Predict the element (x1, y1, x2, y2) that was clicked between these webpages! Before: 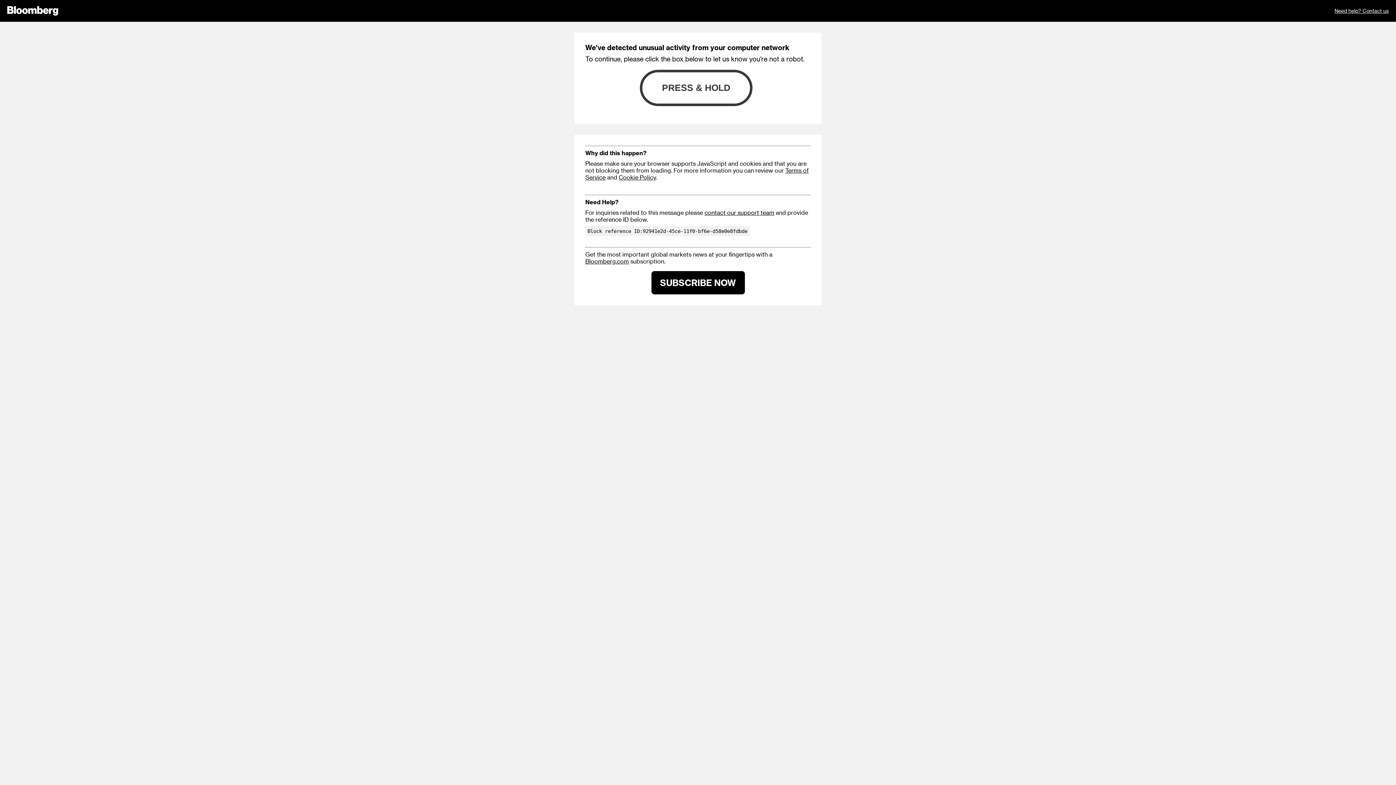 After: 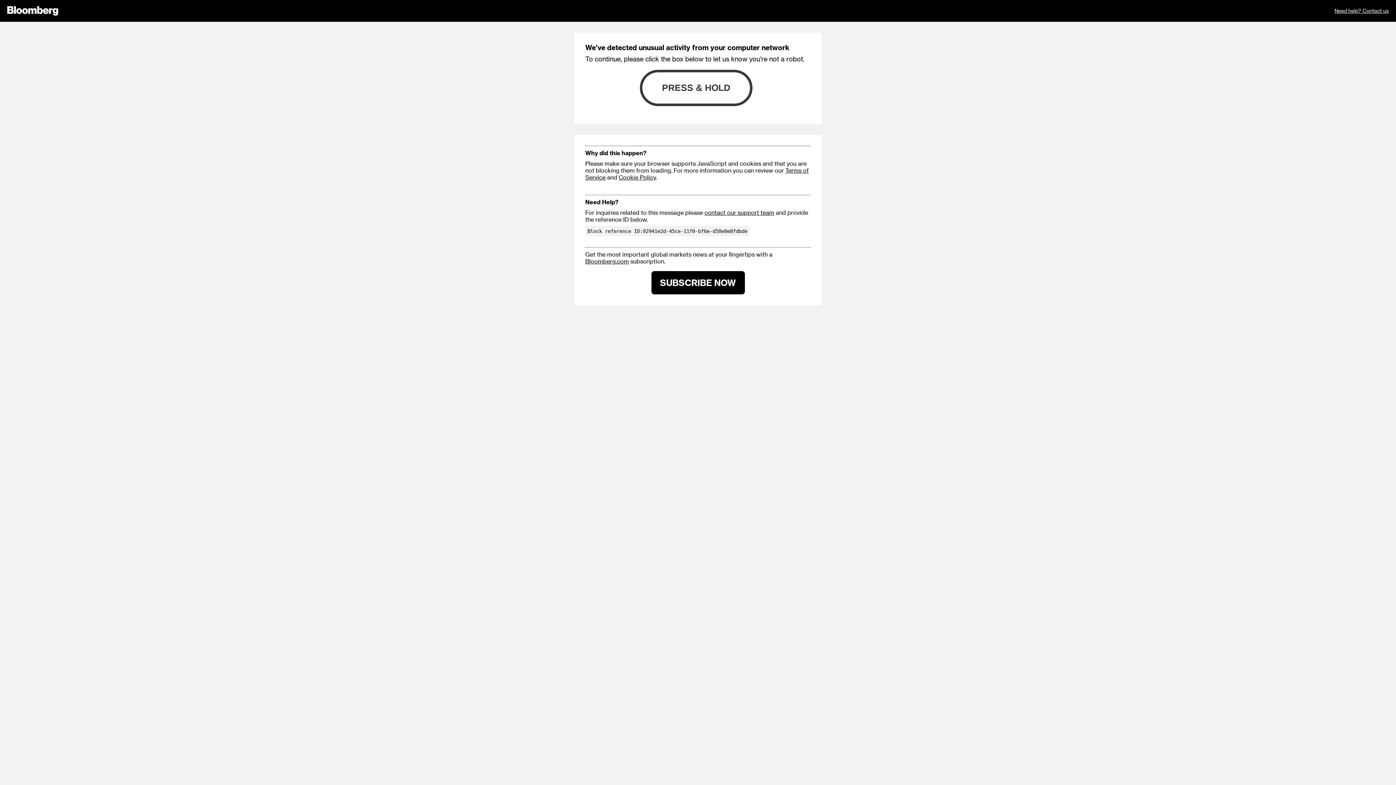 Action: bbox: (704, 209, 774, 216) label: contact our support team